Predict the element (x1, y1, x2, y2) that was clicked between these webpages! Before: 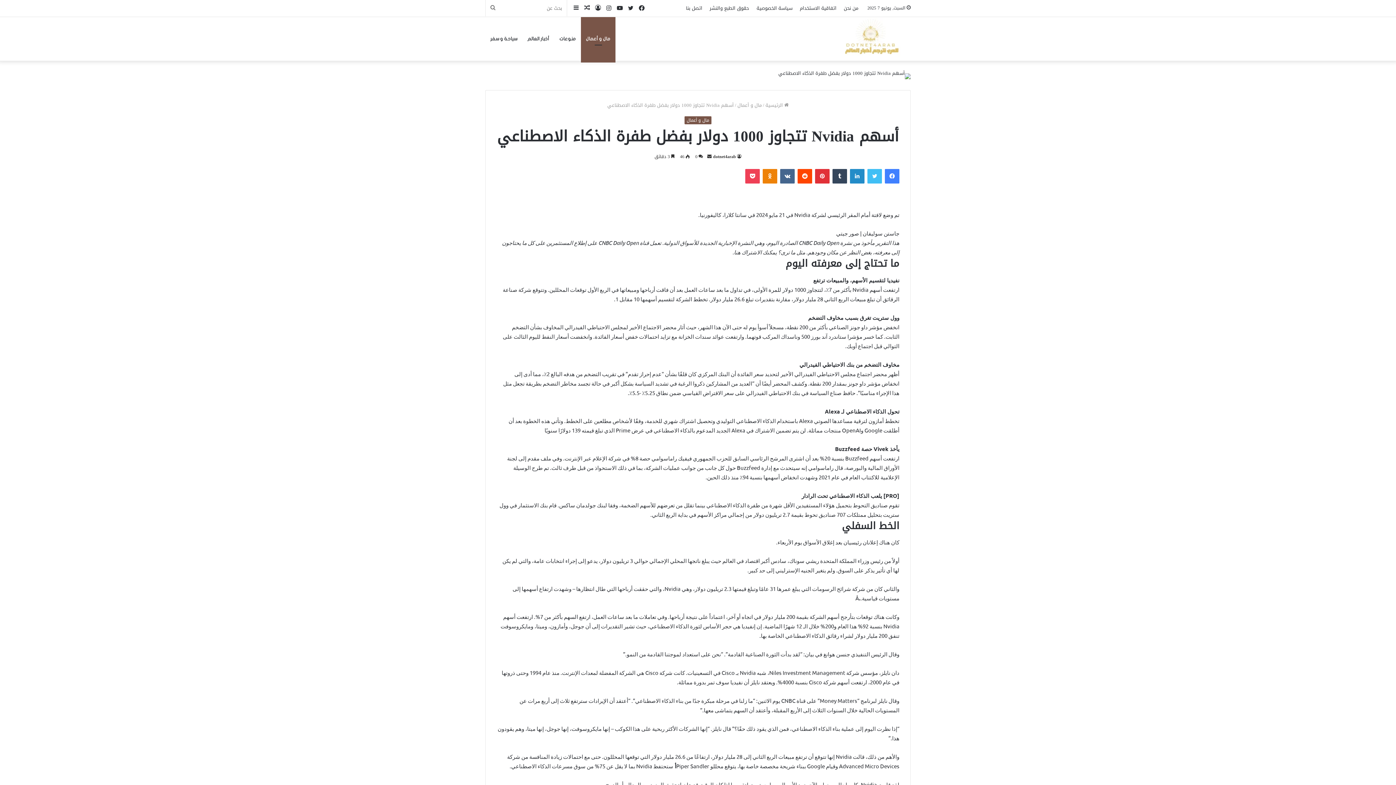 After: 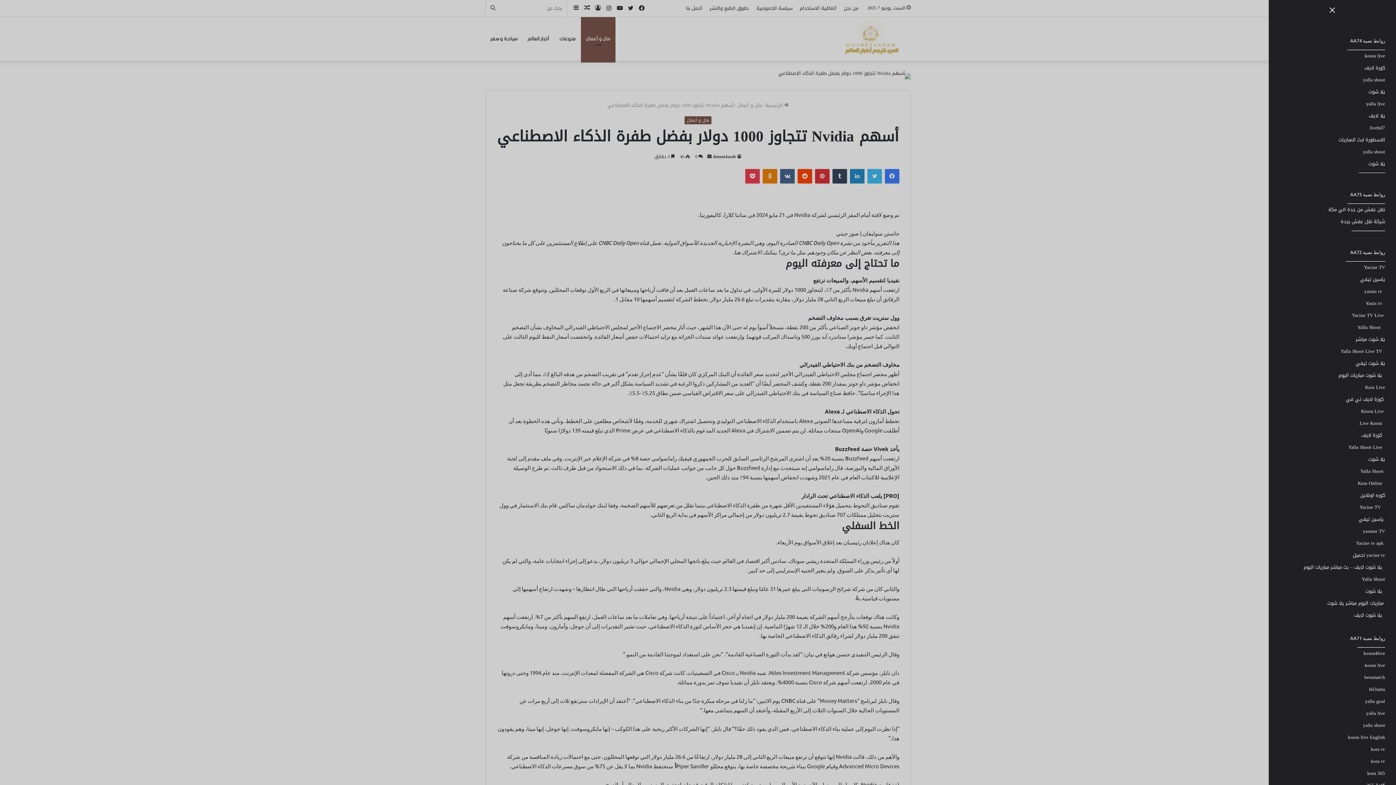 Action: bbox: (570, 0, 581, 16) label: إضافة عمود جانبي